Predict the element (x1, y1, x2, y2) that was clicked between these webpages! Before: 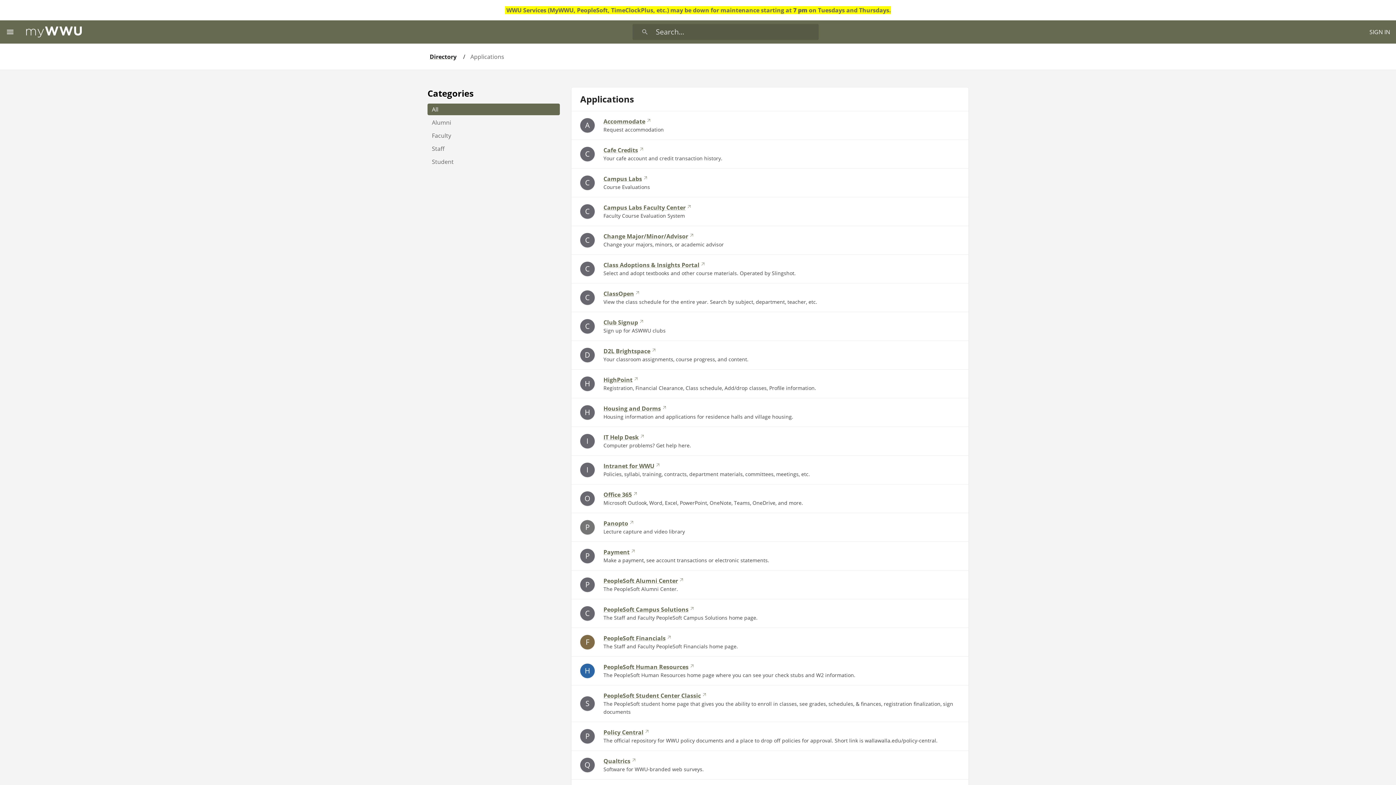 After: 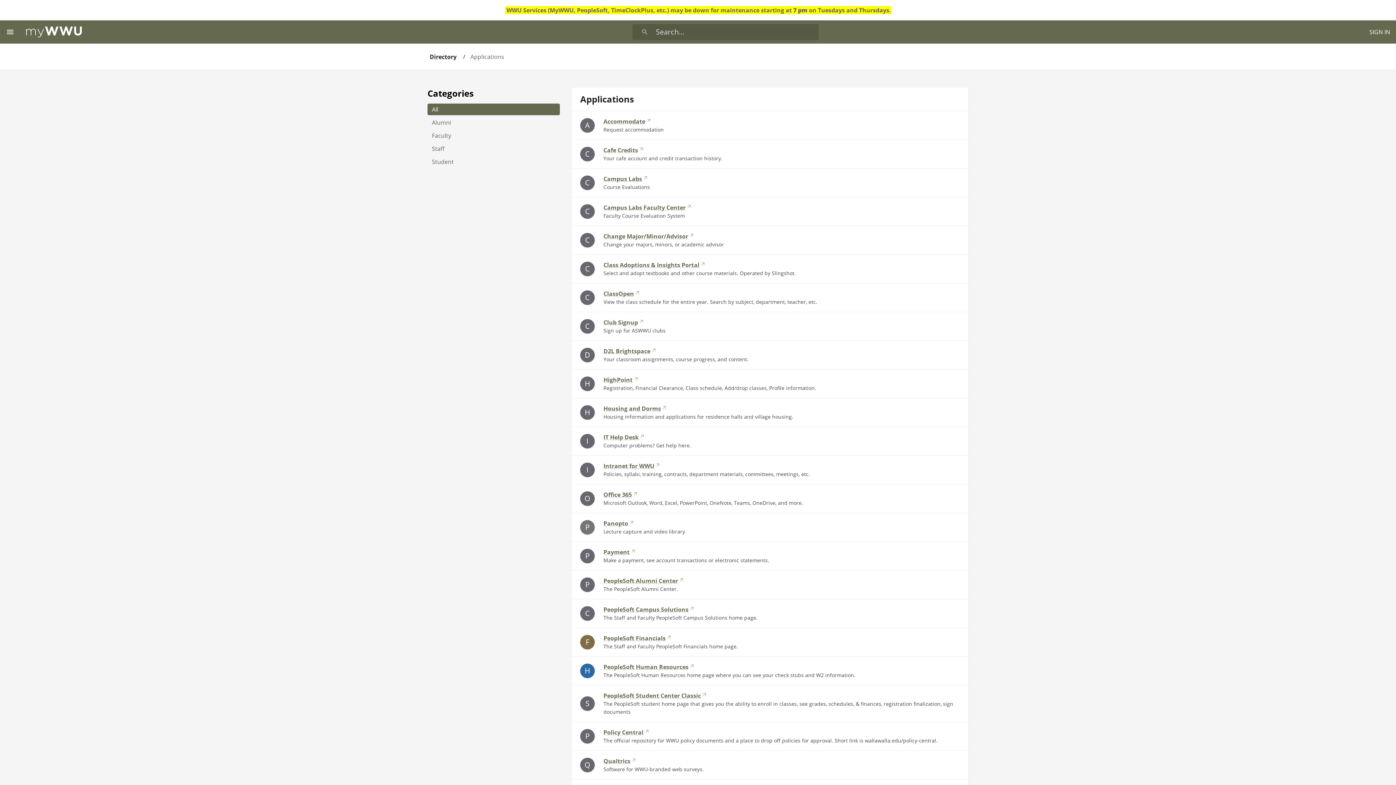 Action: label: All bbox: (427, 103, 560, 115)